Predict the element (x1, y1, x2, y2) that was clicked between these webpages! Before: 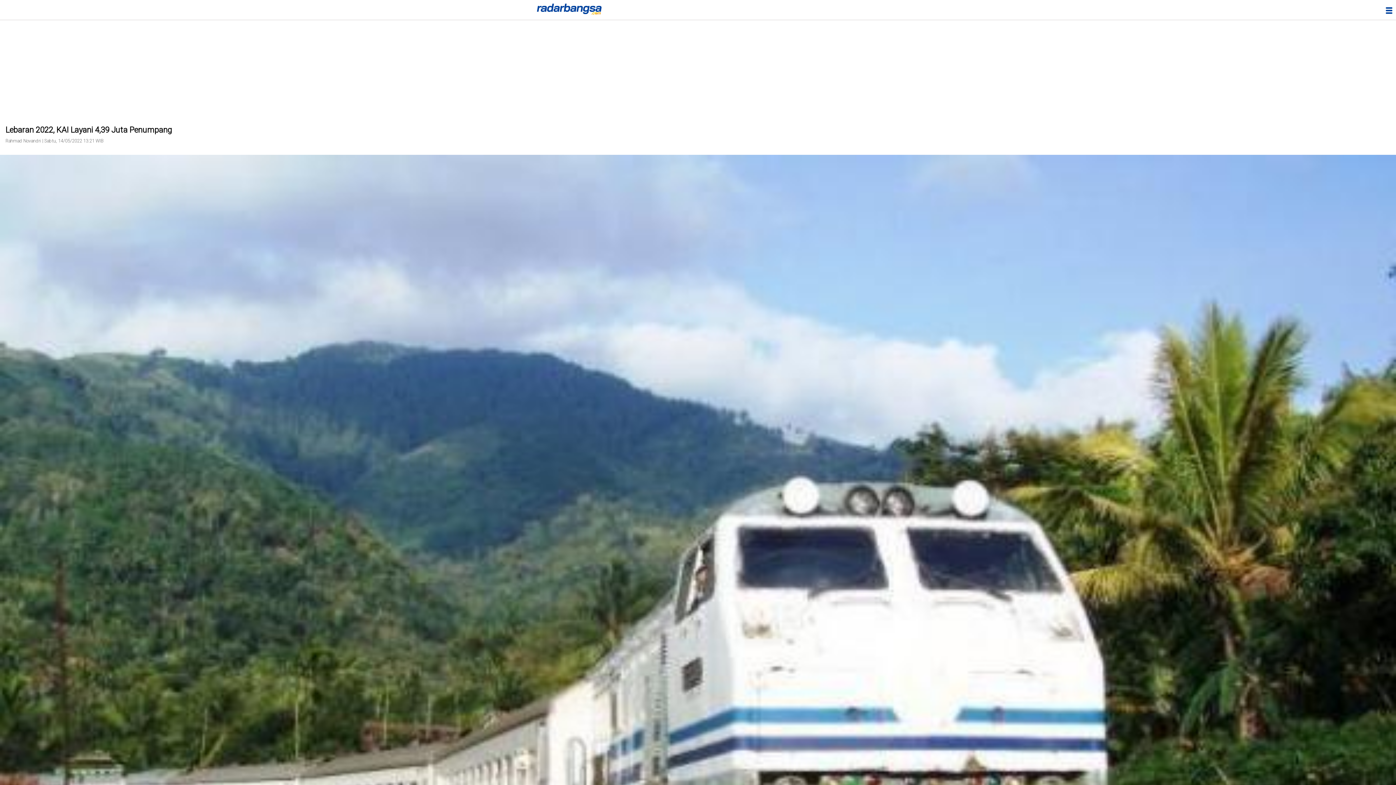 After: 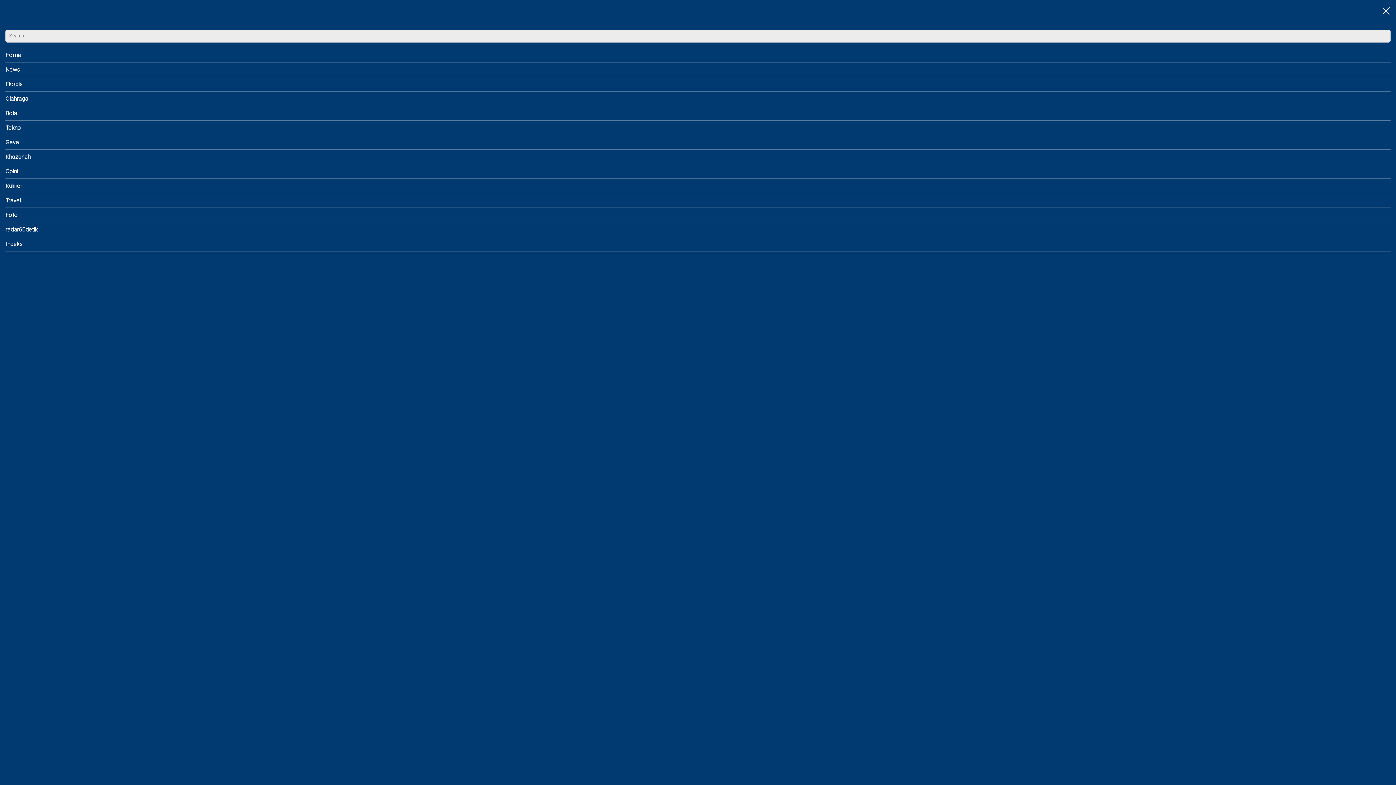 Action: bbox: (1382, 0, 1396, 22)